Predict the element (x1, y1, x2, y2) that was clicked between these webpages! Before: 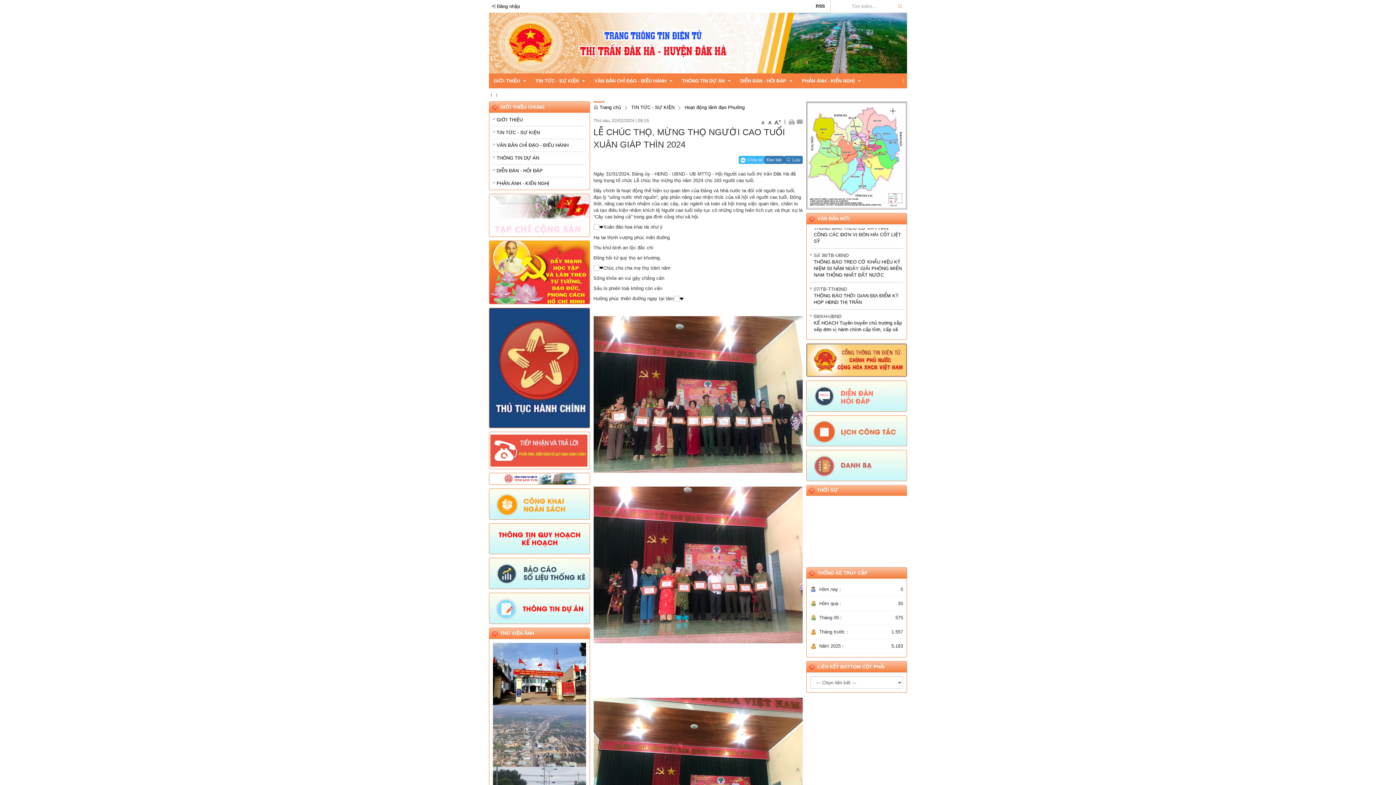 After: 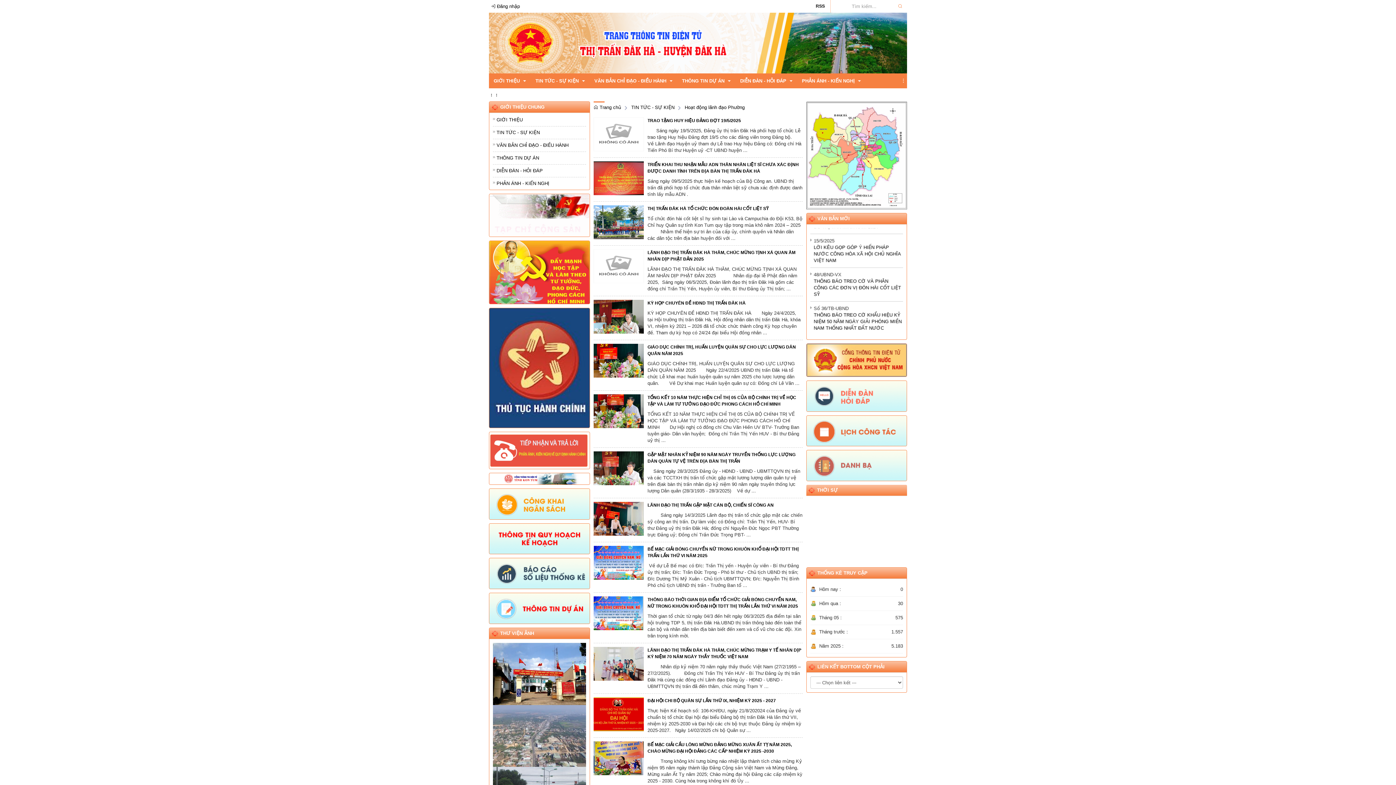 Action: bbox: (684, 104, 744, 110) label: Hoạt động lãnh đạo Phường